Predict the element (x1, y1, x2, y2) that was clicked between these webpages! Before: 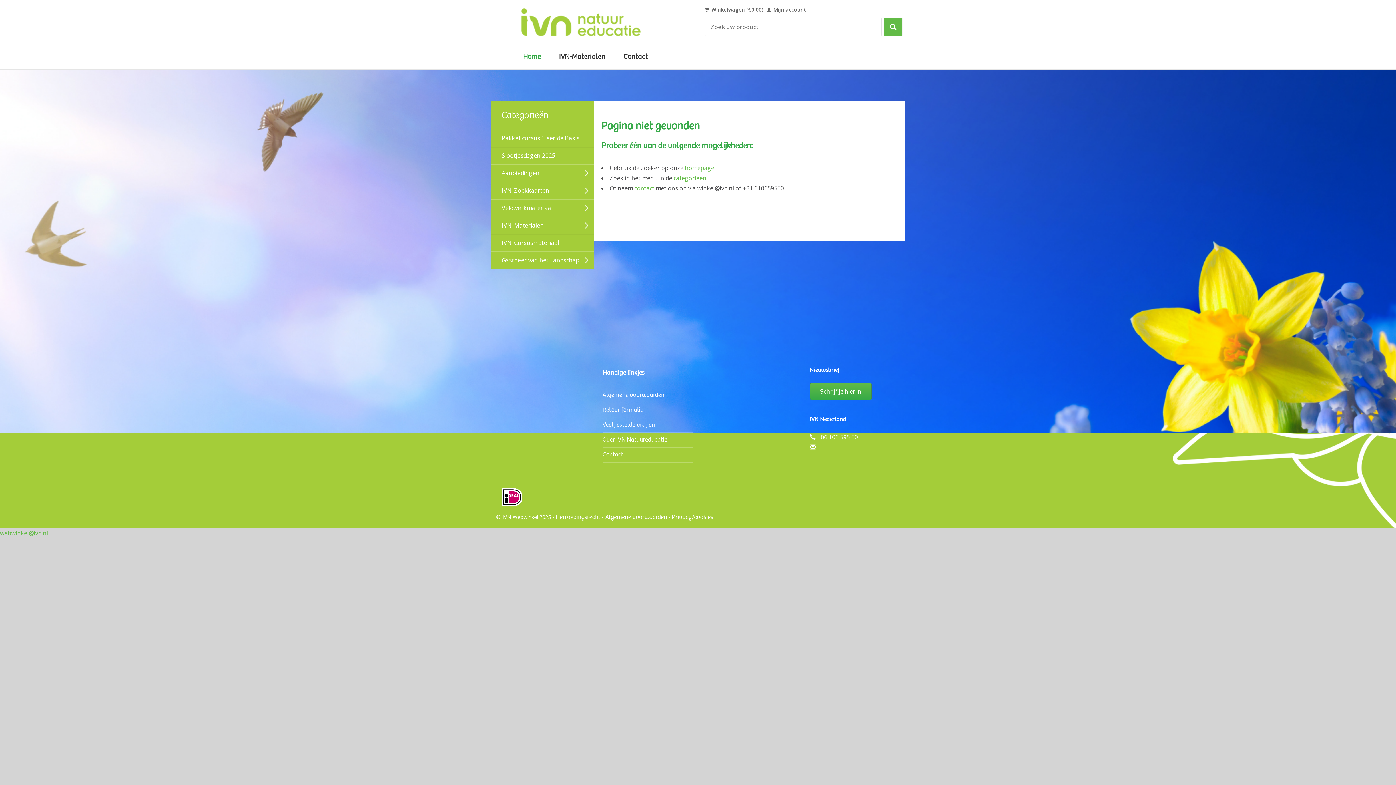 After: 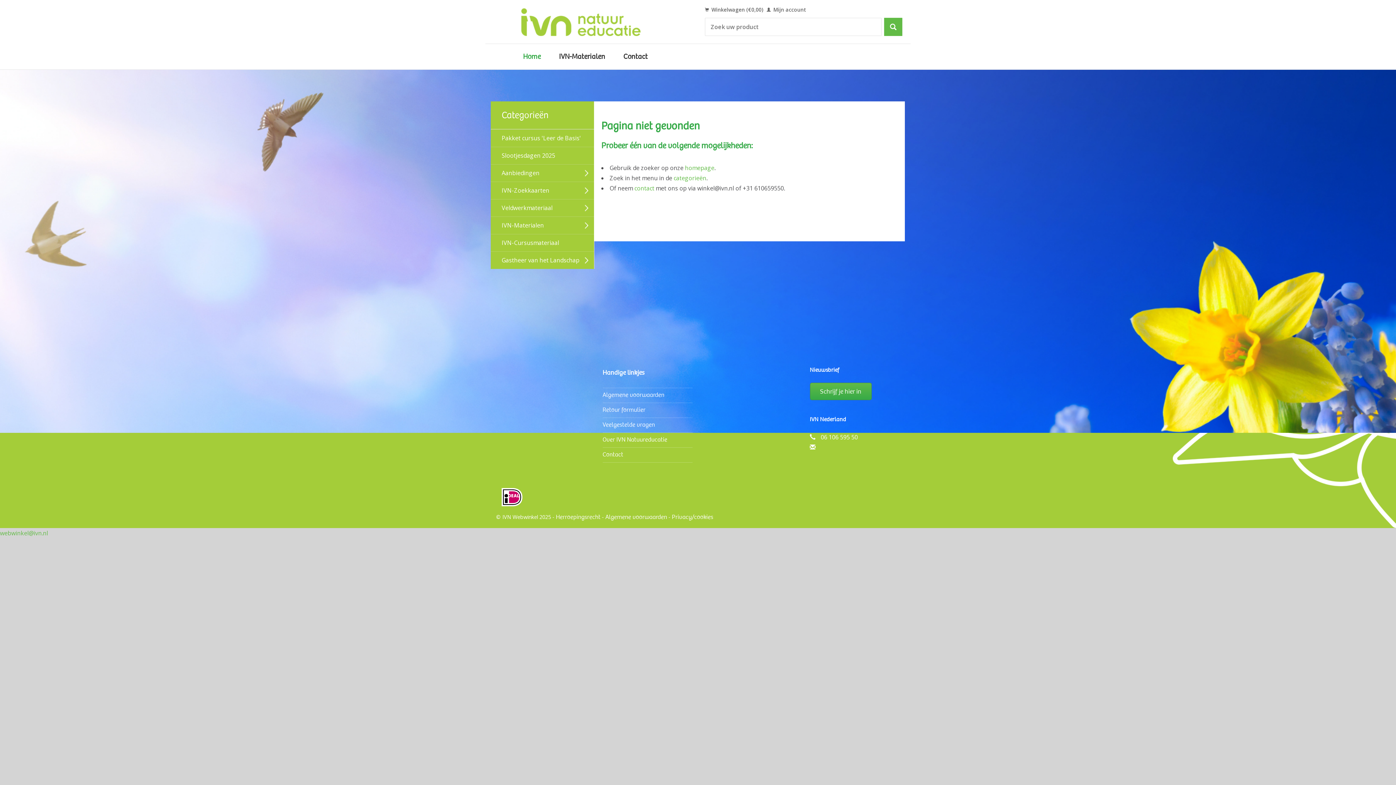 Action: bbox: (496, 493, 527, 500)